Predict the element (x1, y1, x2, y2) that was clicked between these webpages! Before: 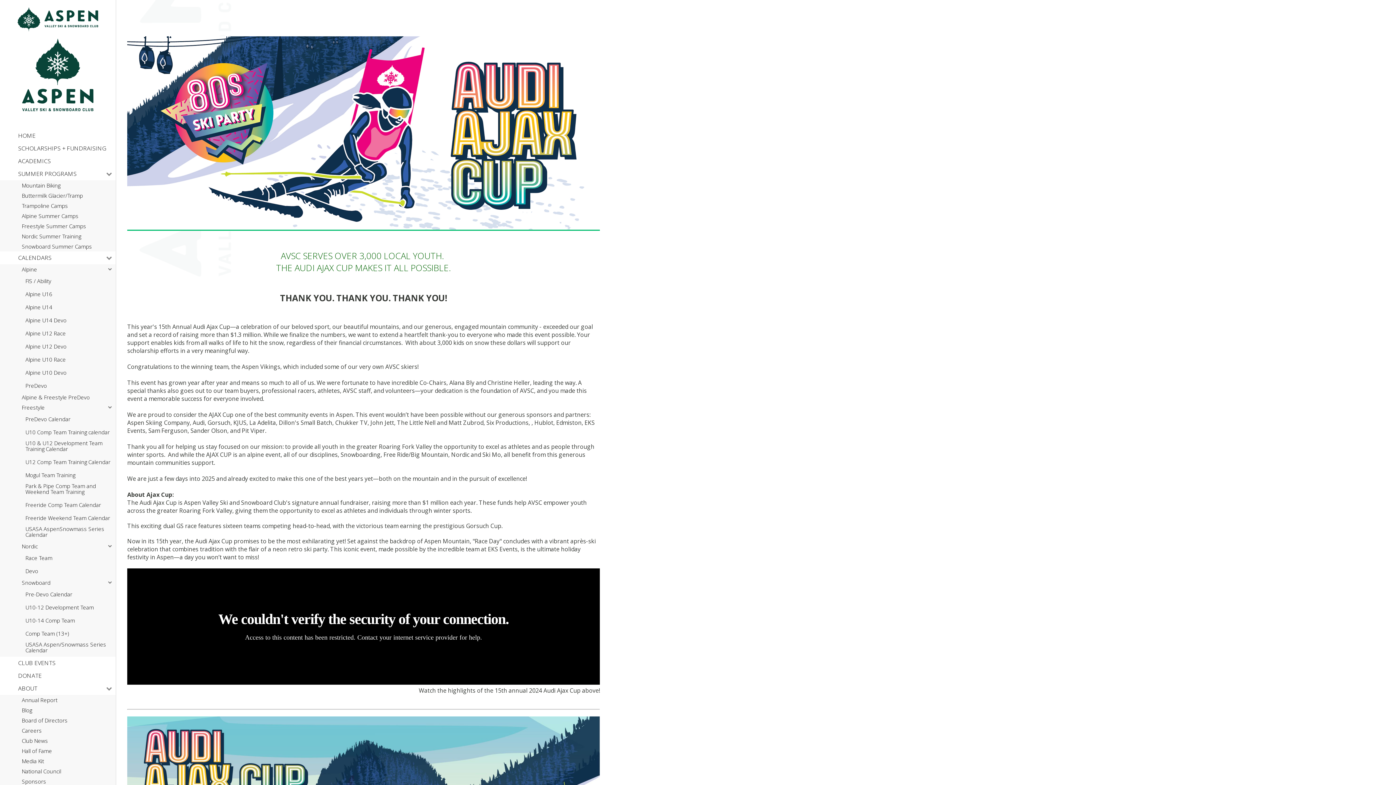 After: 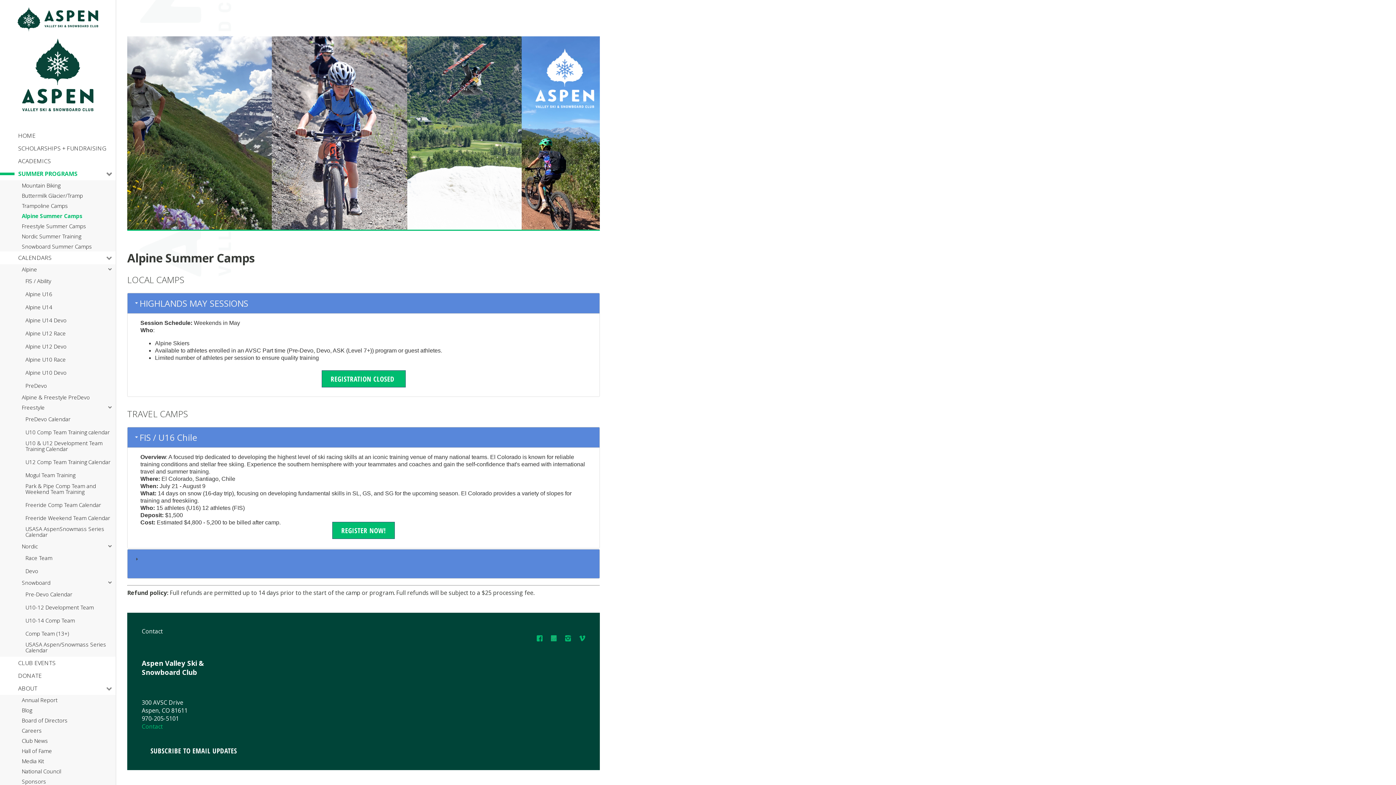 Action: label: Alpine Summer Camps bbox: (0, 212, 78, 218)